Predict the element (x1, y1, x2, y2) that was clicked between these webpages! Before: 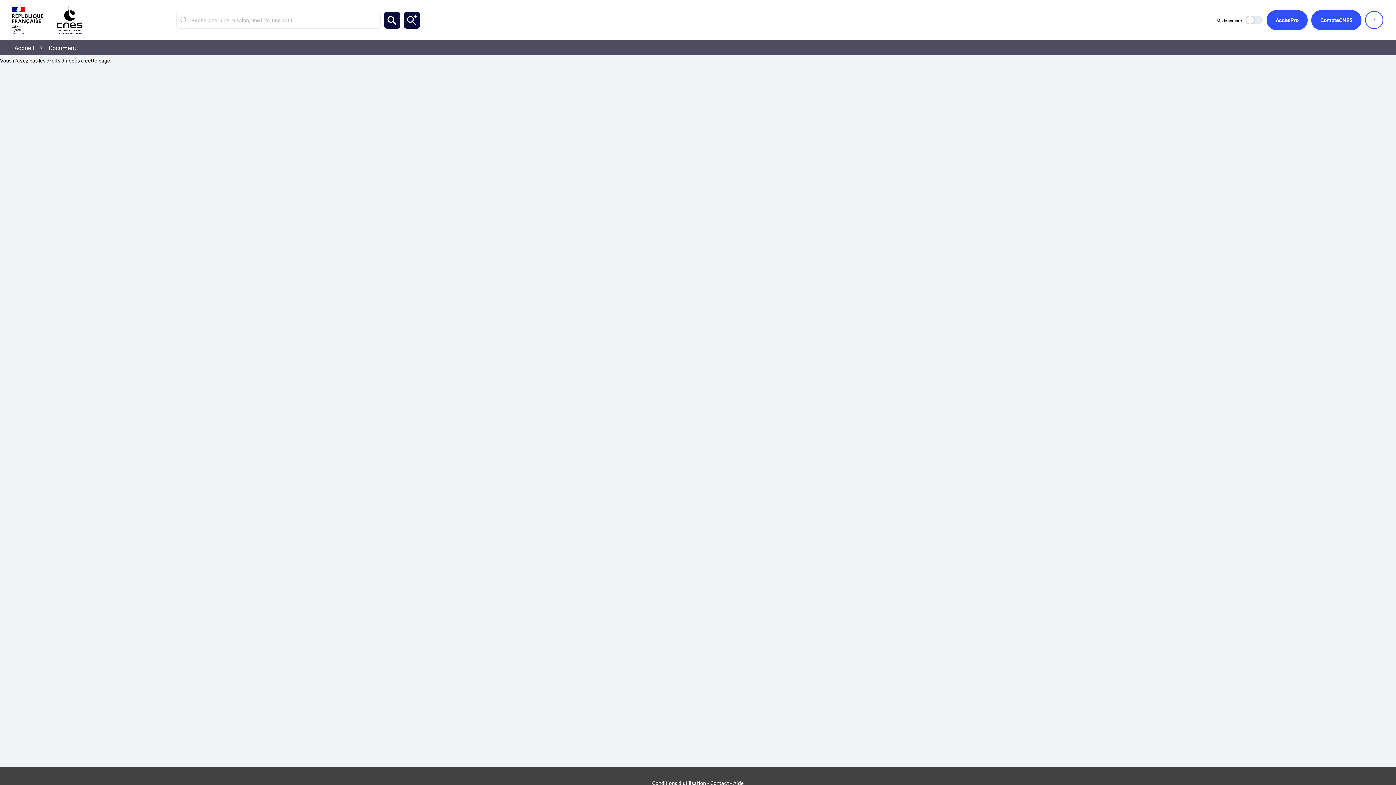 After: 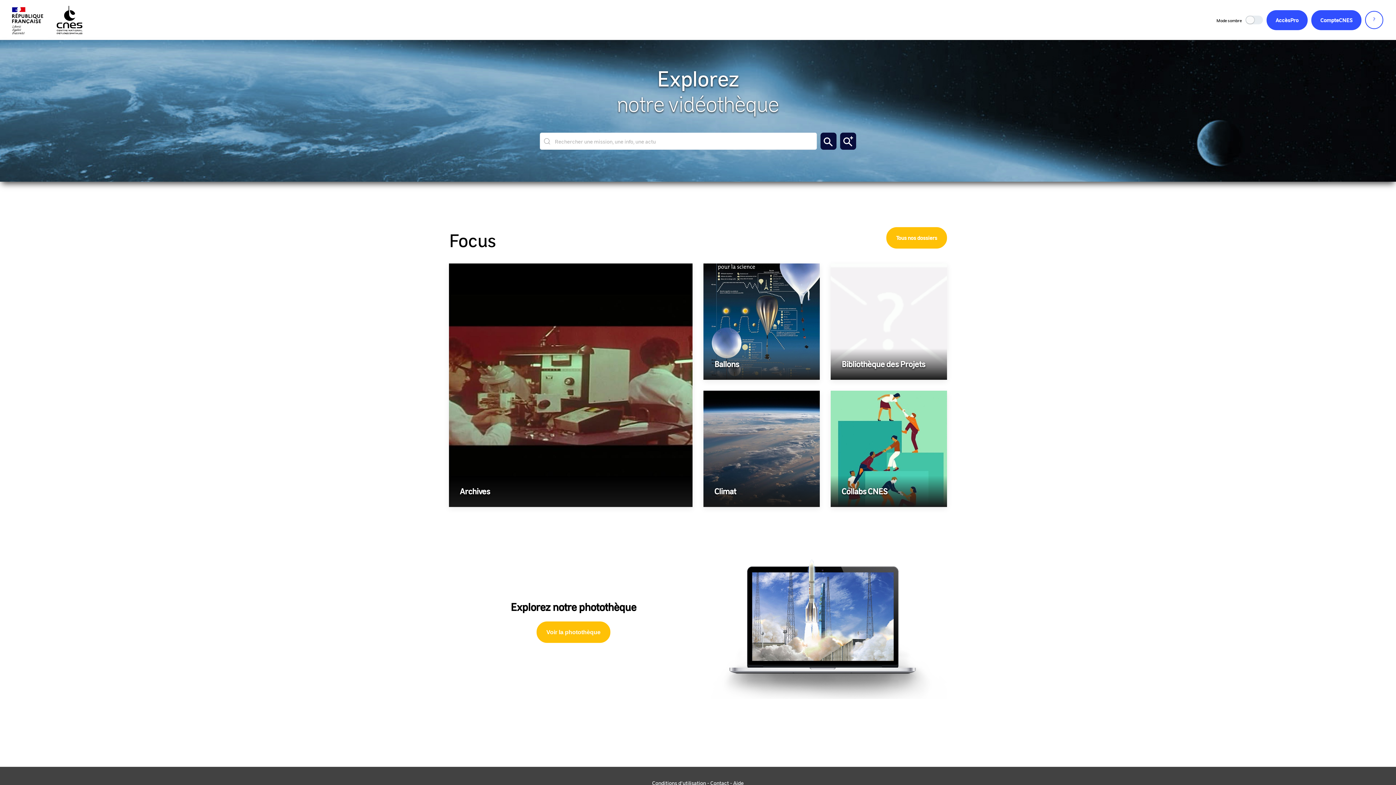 Action: label: Accueil bbox: (14, 41, 34, 53)